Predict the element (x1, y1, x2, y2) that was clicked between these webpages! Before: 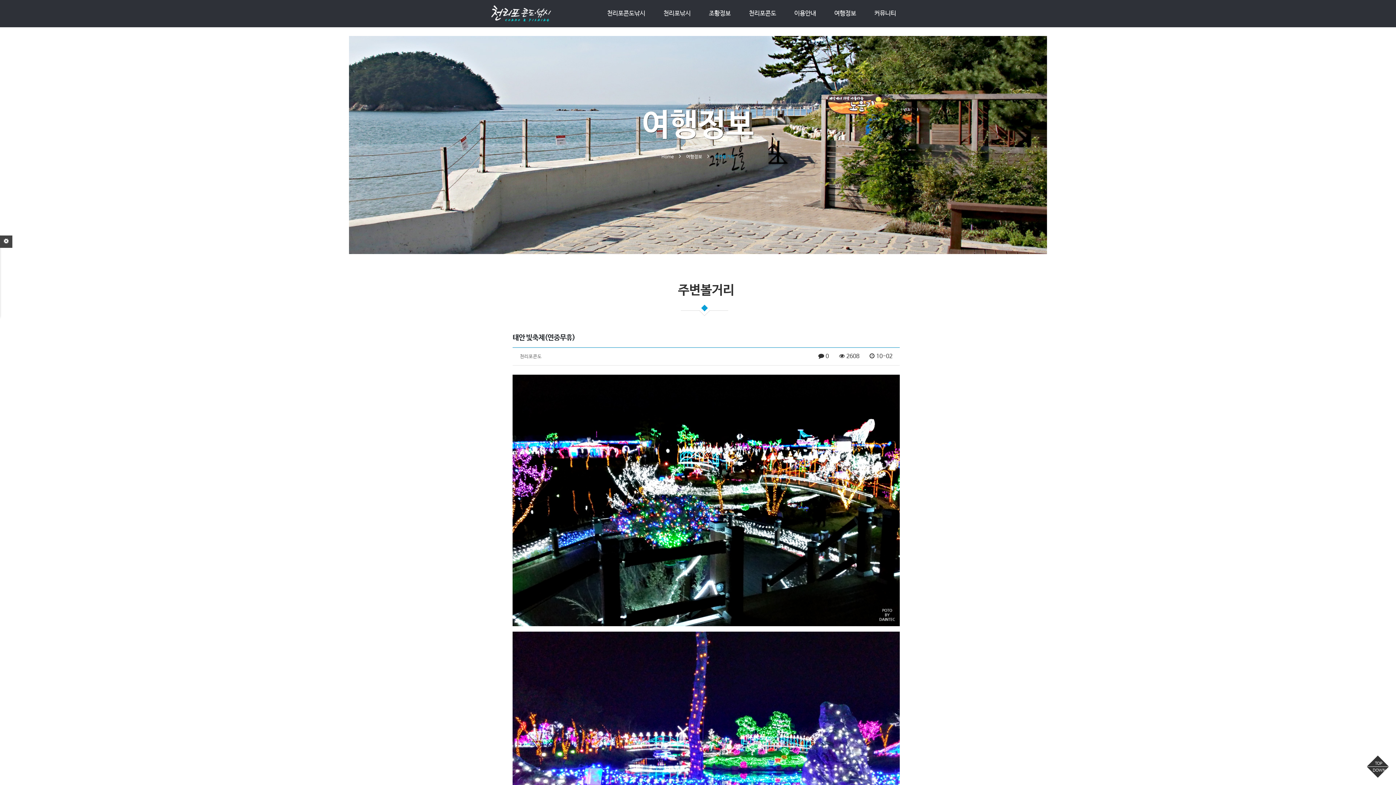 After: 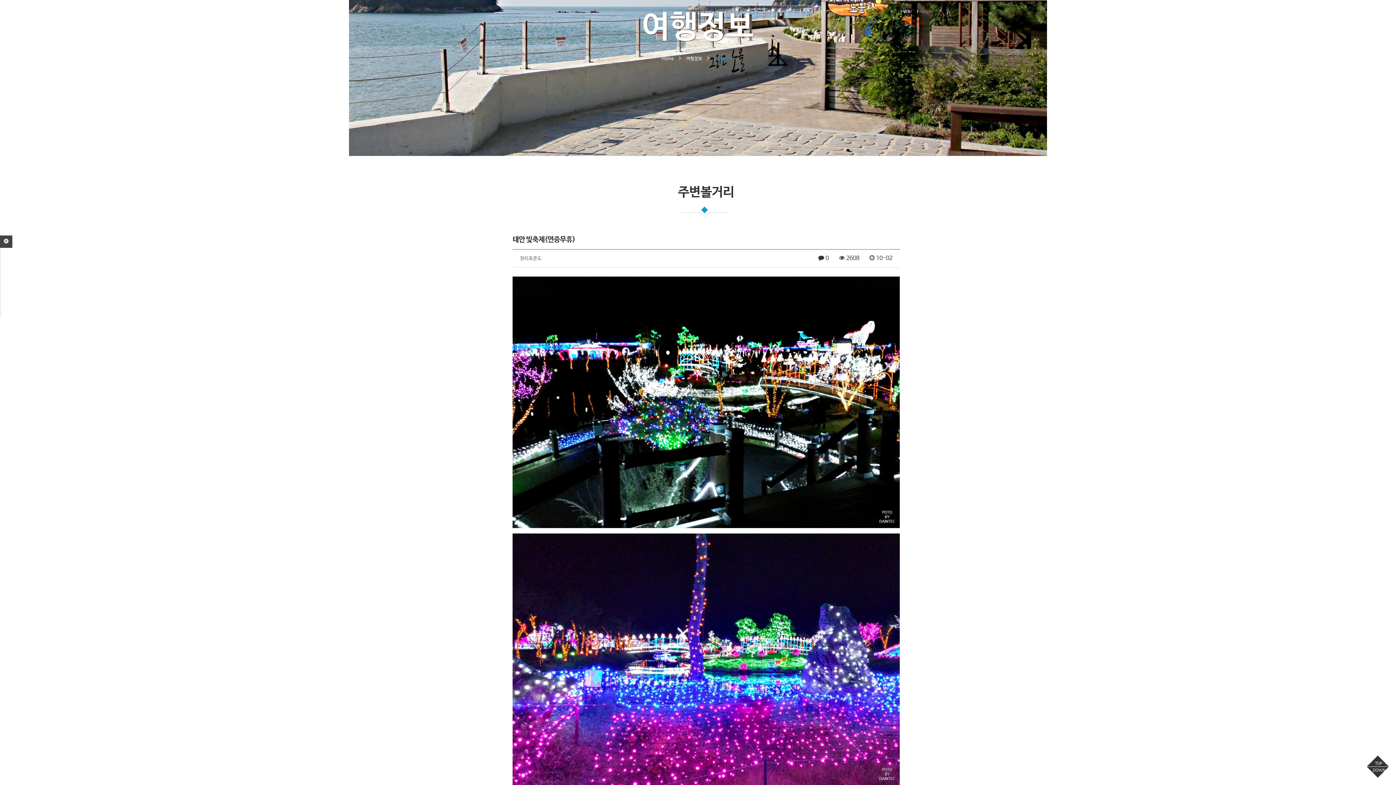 Action: bbox: (512, 632, 900, 883)